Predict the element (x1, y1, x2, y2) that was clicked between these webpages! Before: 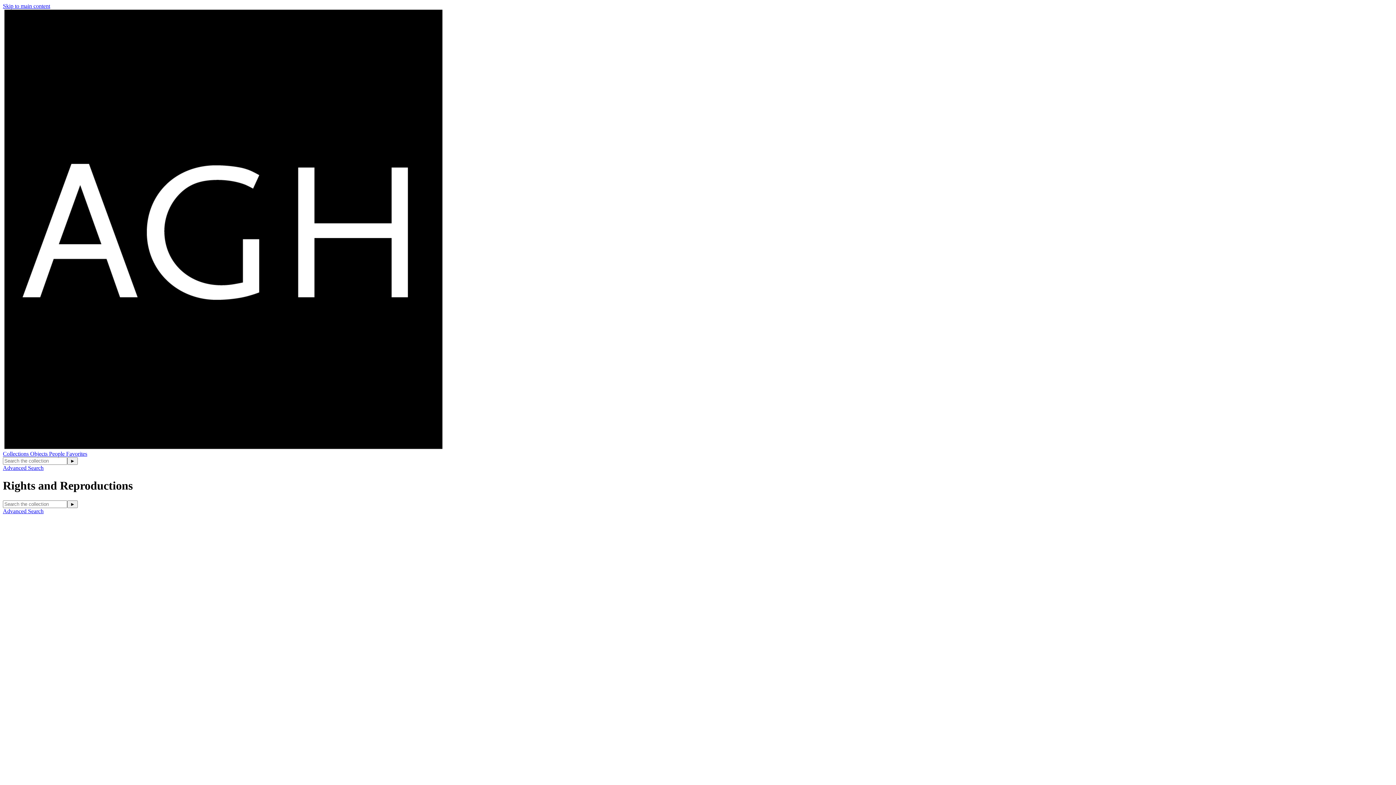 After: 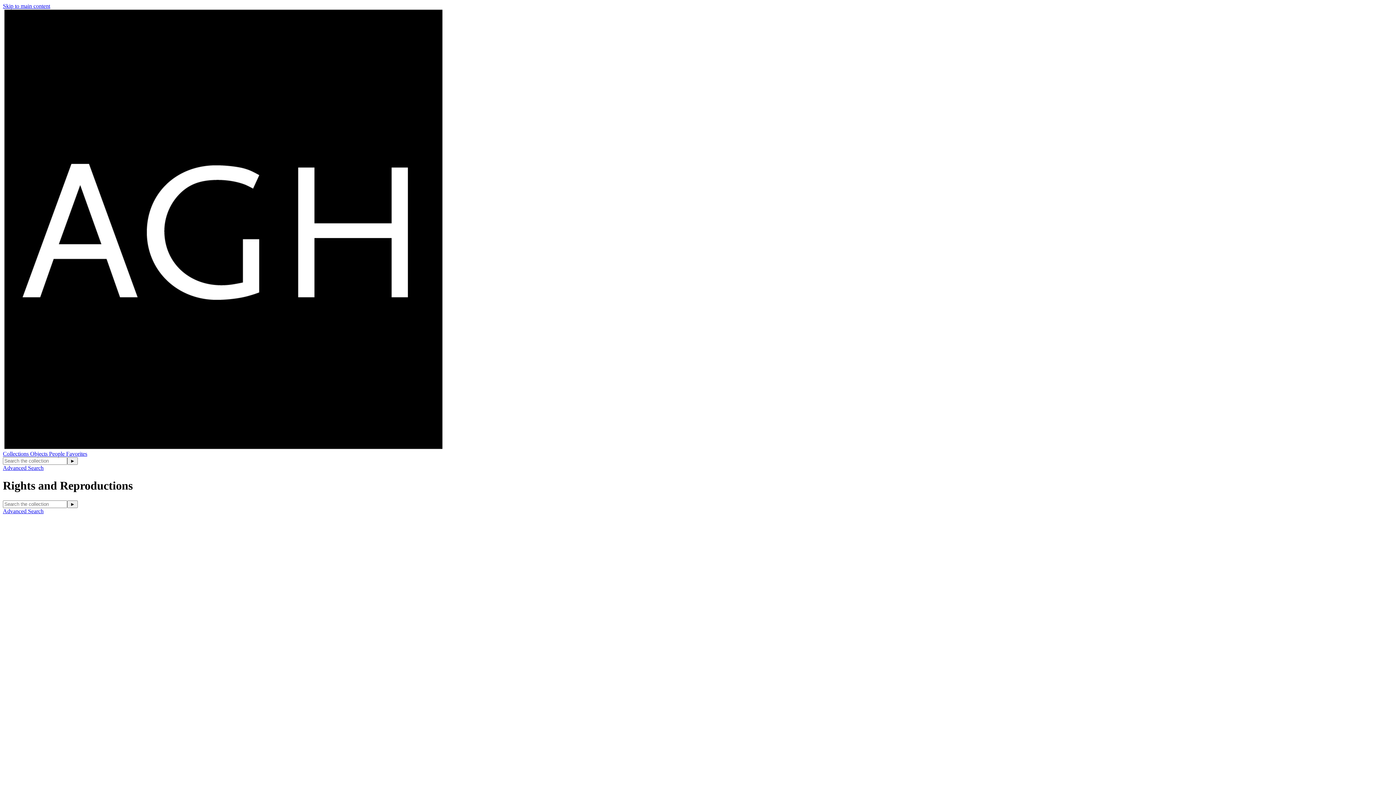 Action: bbox: (2, 2, 50, 9) label: Skip to main content